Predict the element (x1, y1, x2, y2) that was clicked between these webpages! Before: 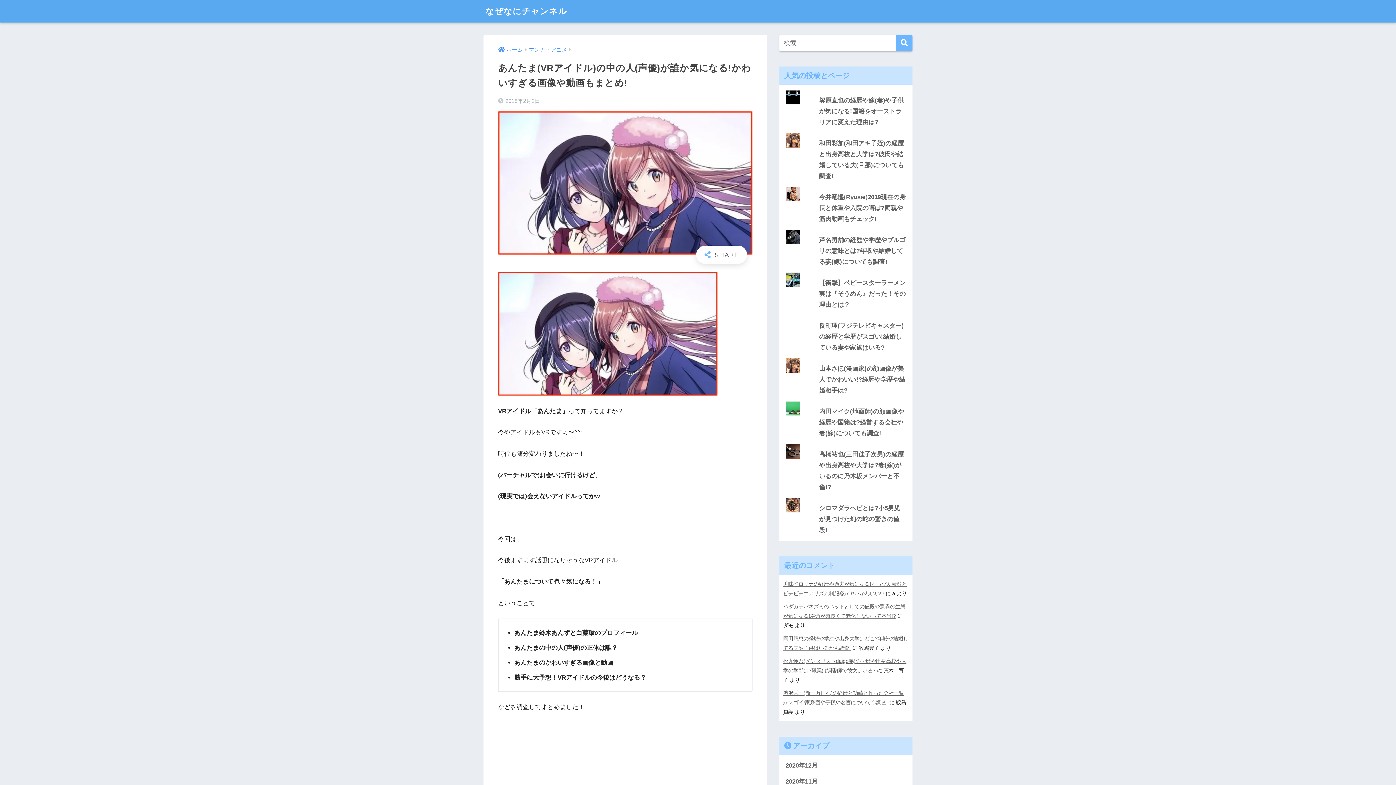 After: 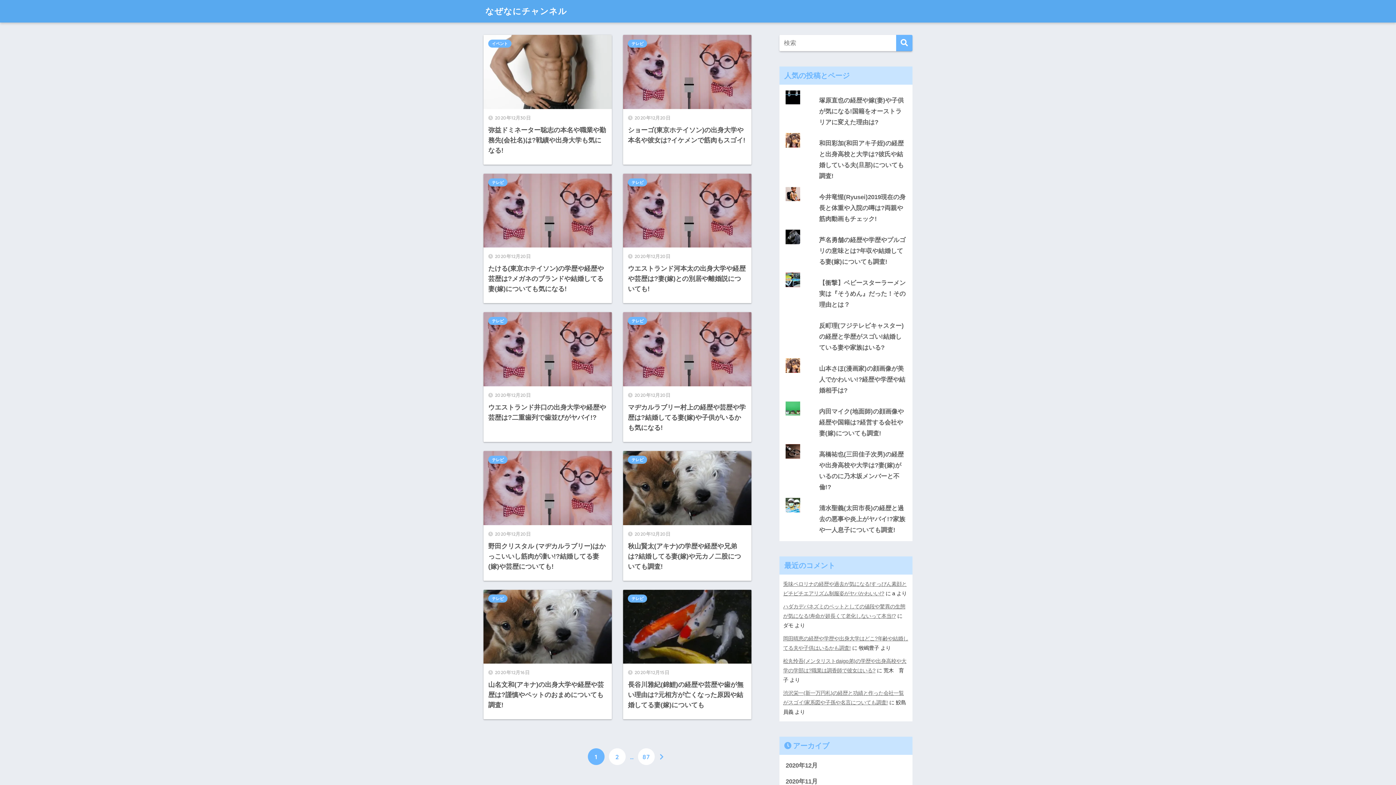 Action: bbox: (498, 46, 522, 52) label: ホーム